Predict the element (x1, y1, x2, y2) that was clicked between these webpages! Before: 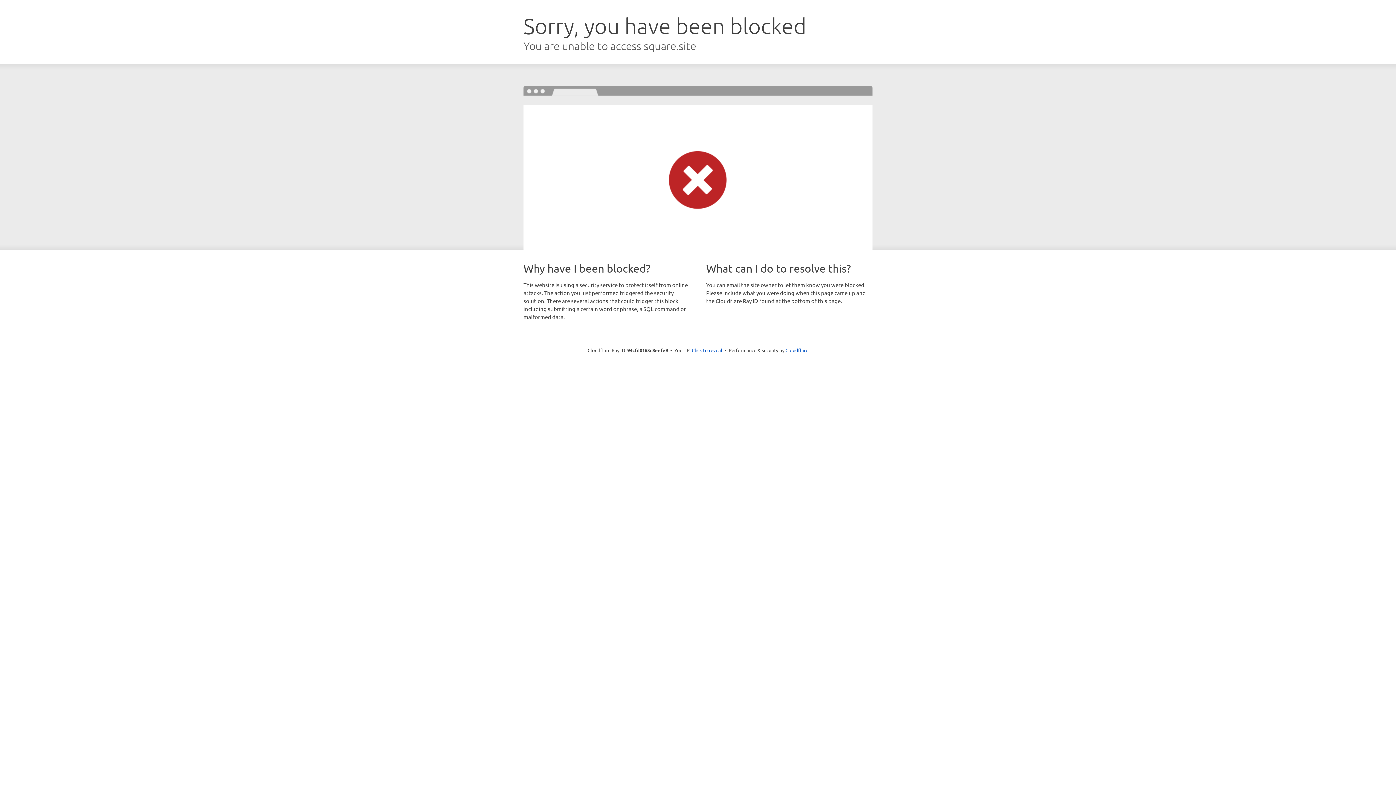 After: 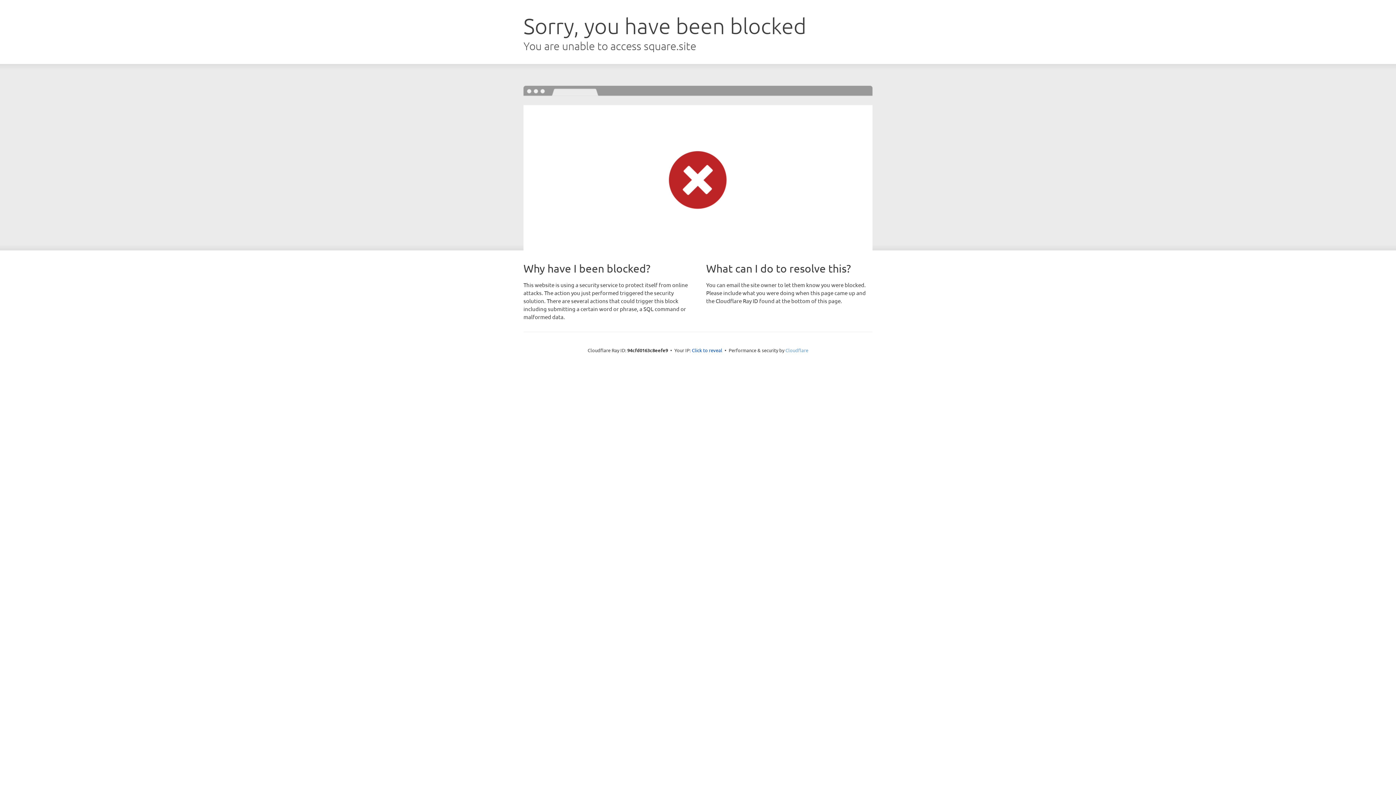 Action: label: Cloudflare bbox: (785, 347, 808, 353)